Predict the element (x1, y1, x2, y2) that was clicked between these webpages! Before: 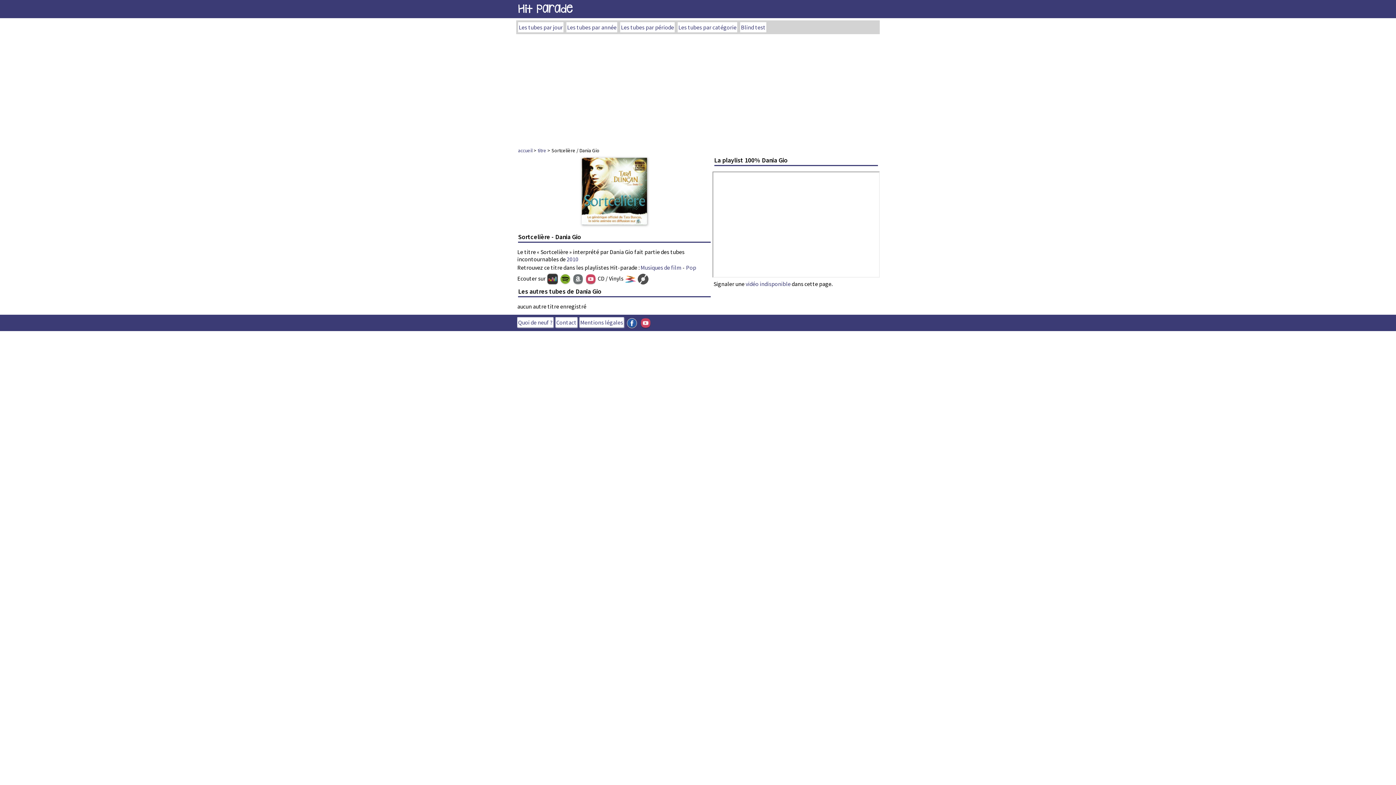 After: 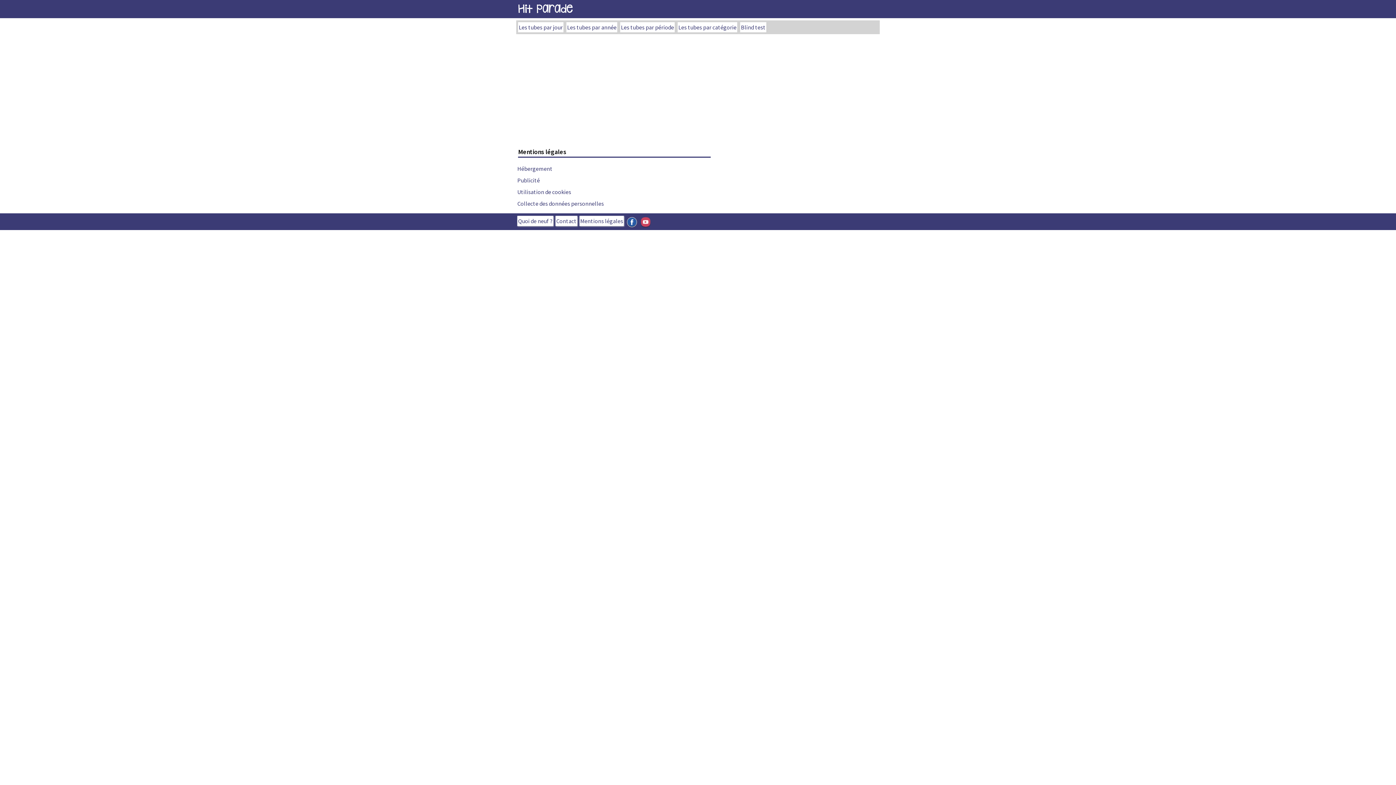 Action: bbox: (579, 317, 624, 327) label: Mentions légales